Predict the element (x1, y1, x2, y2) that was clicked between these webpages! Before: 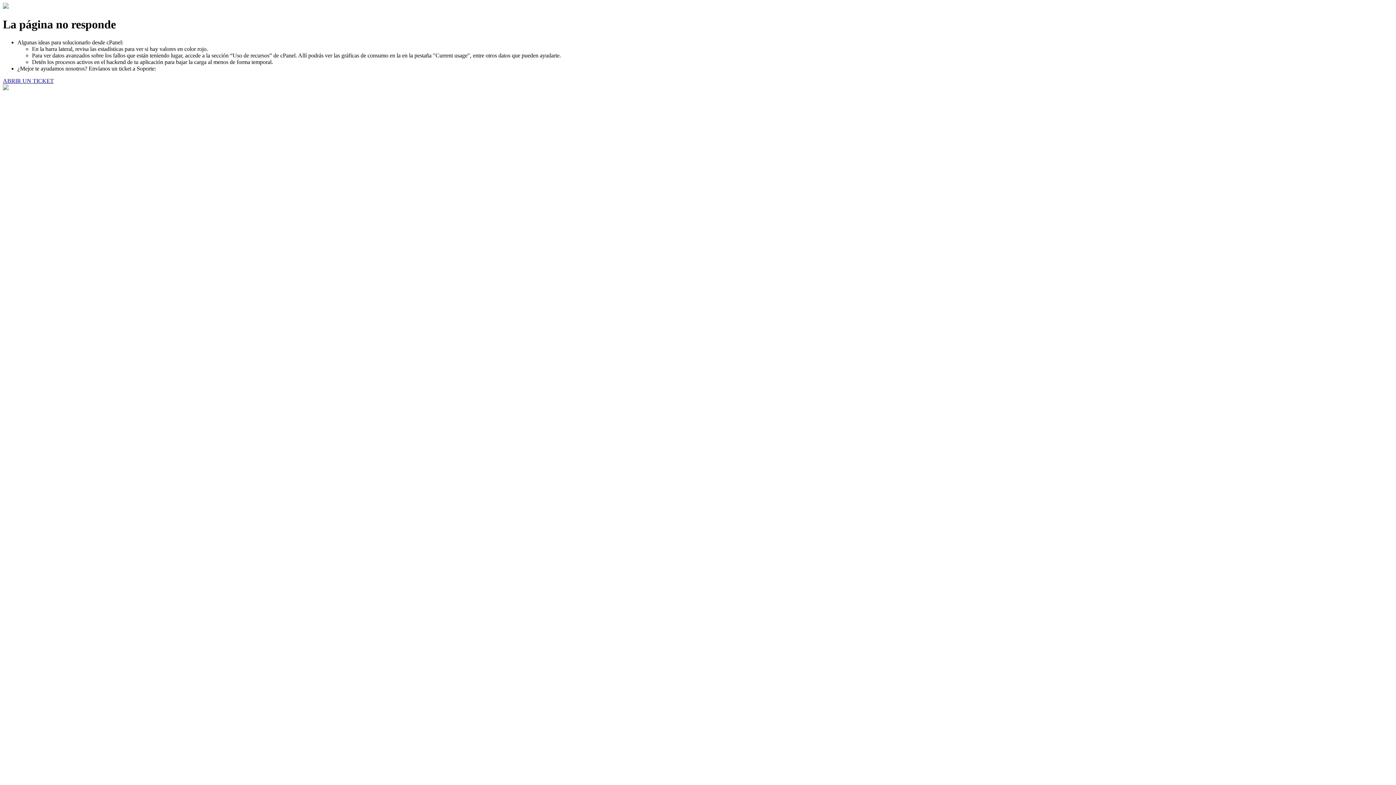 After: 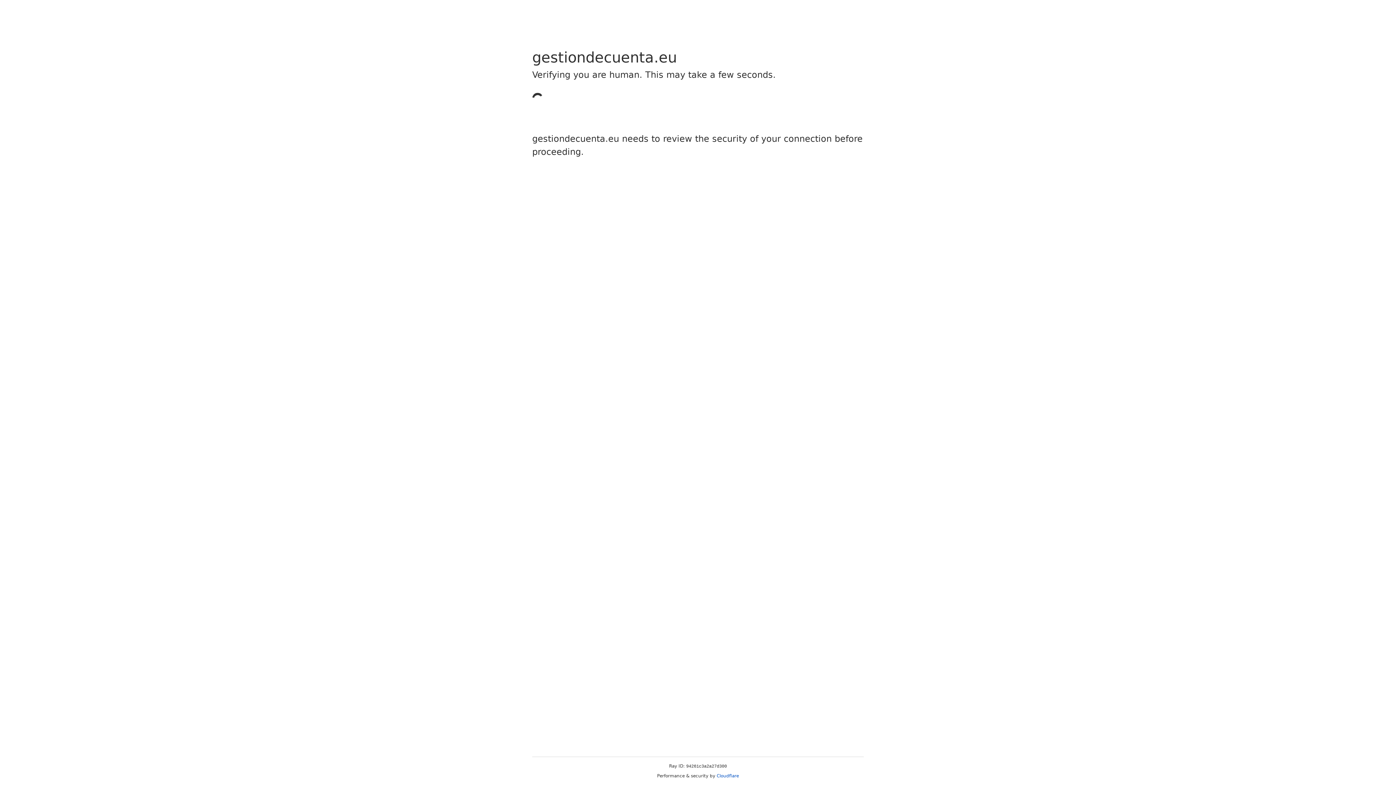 Action: bbox: (2, 77, 53, 83) label: ABRIR UN TICKET